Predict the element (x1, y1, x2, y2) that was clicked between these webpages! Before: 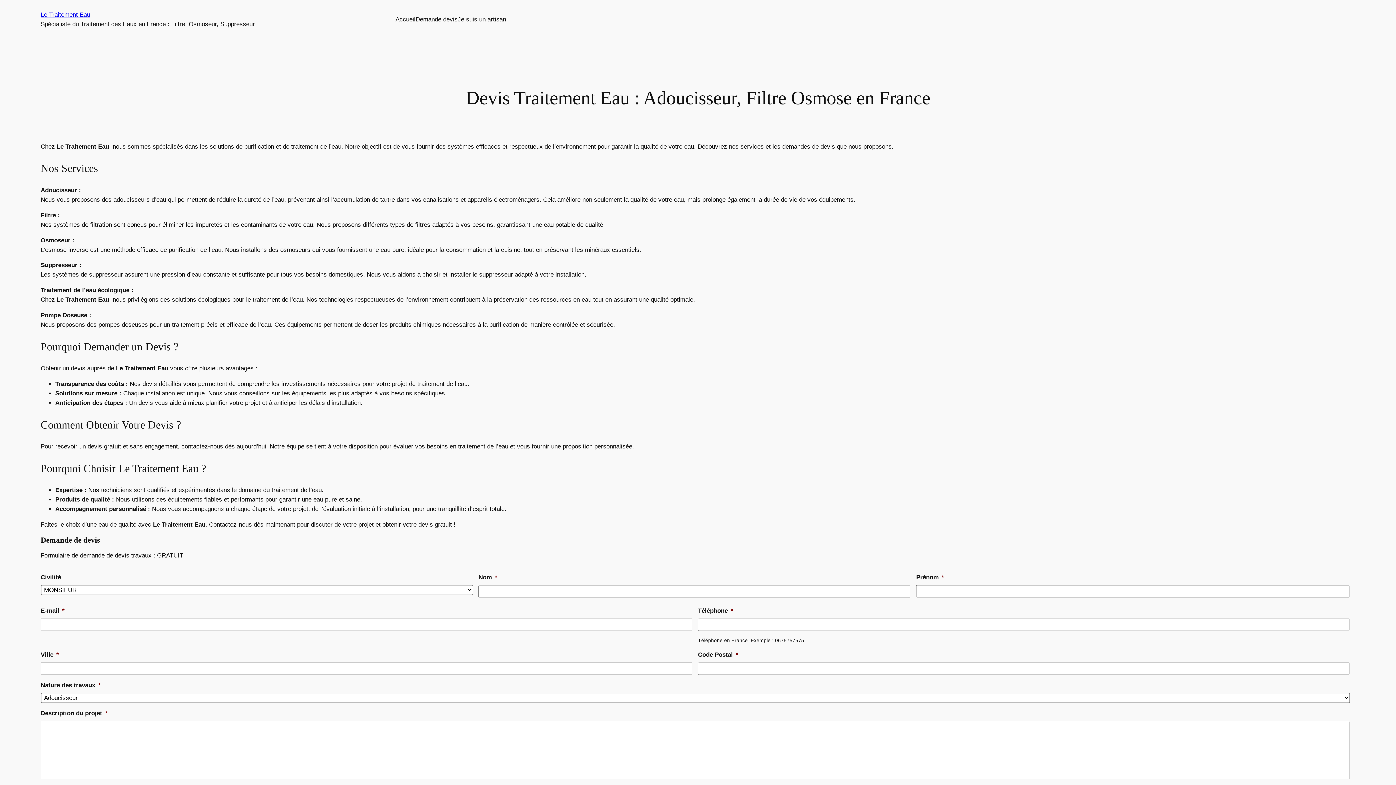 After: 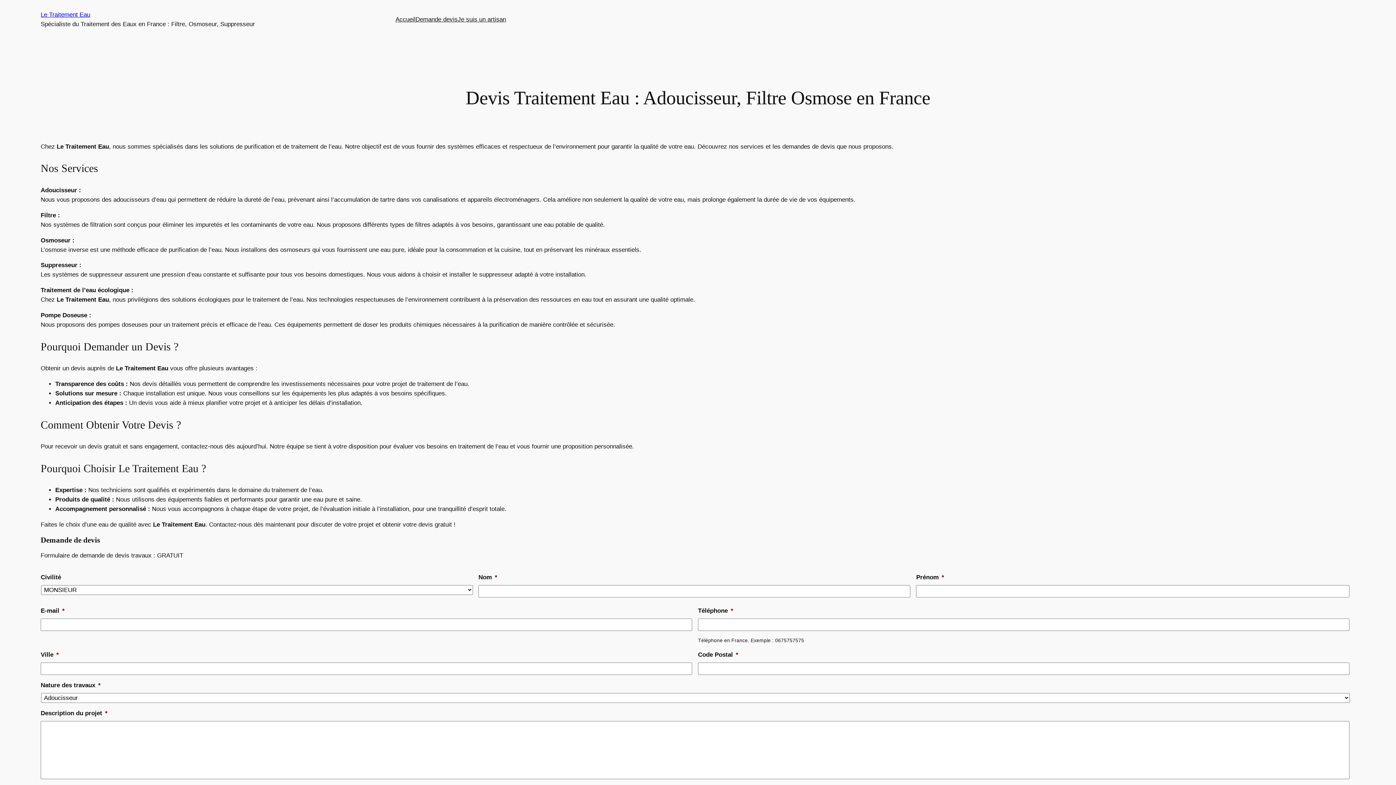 Action: bbox: (395, 14, 415, 24) label: Accueil